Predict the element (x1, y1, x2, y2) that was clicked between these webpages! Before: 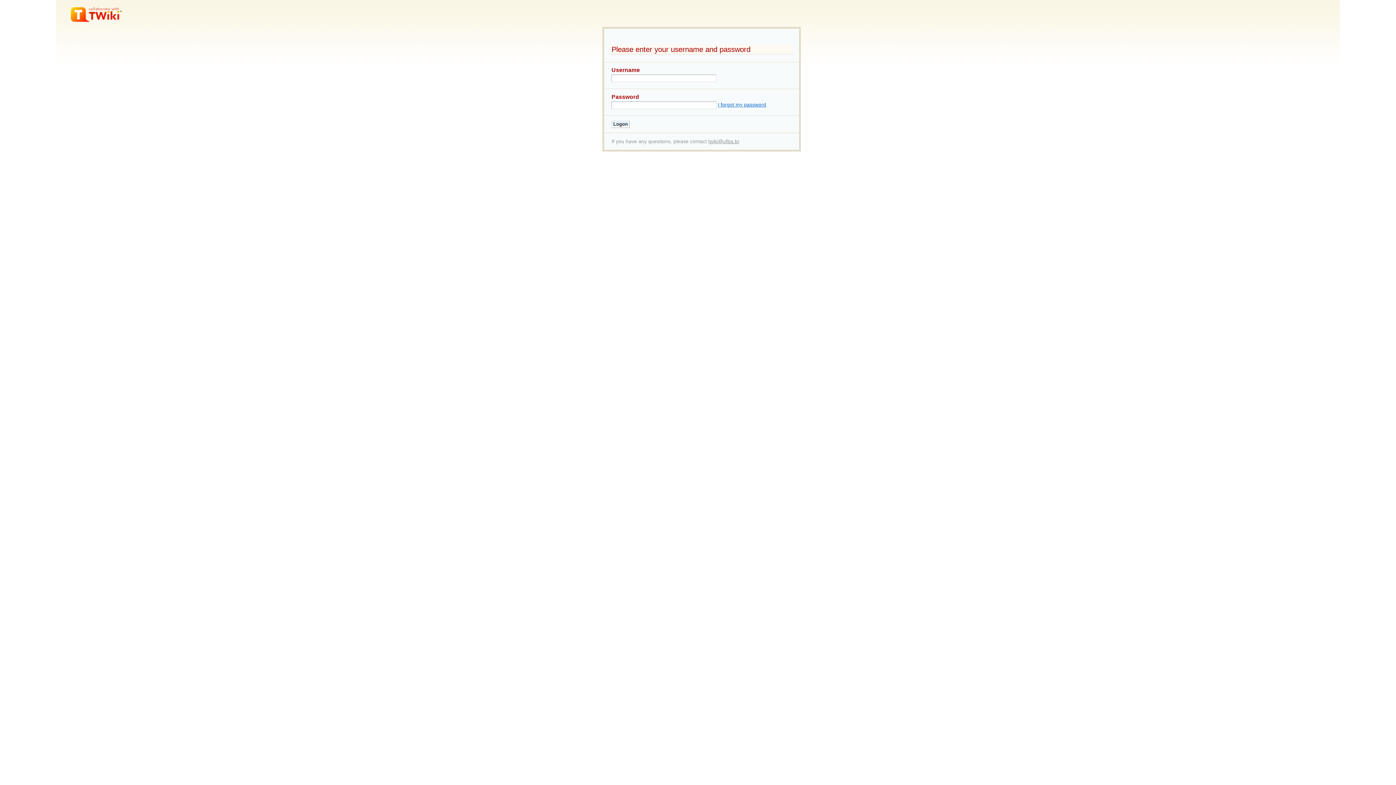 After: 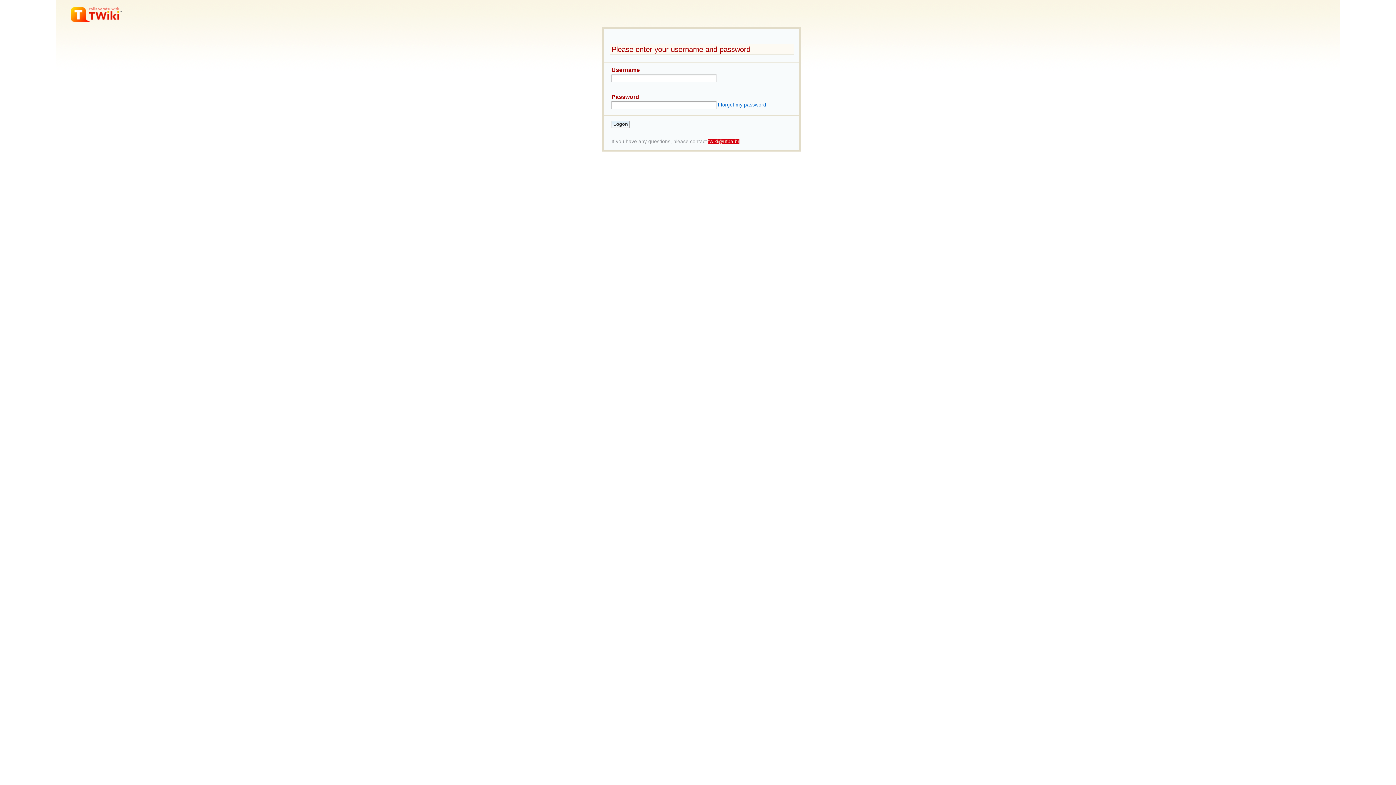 Action: label: twiki@ufba.br bbox: (708, 138, 739, 144)